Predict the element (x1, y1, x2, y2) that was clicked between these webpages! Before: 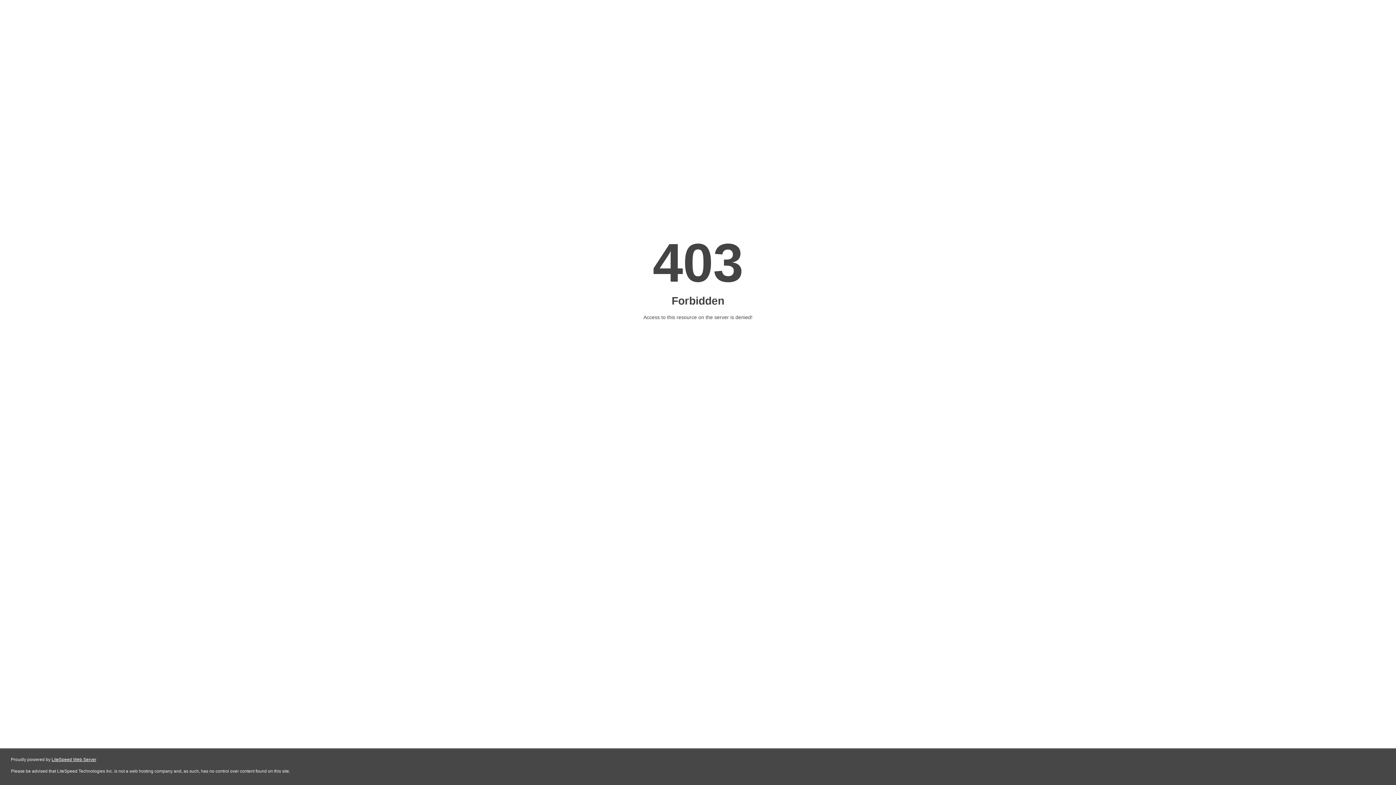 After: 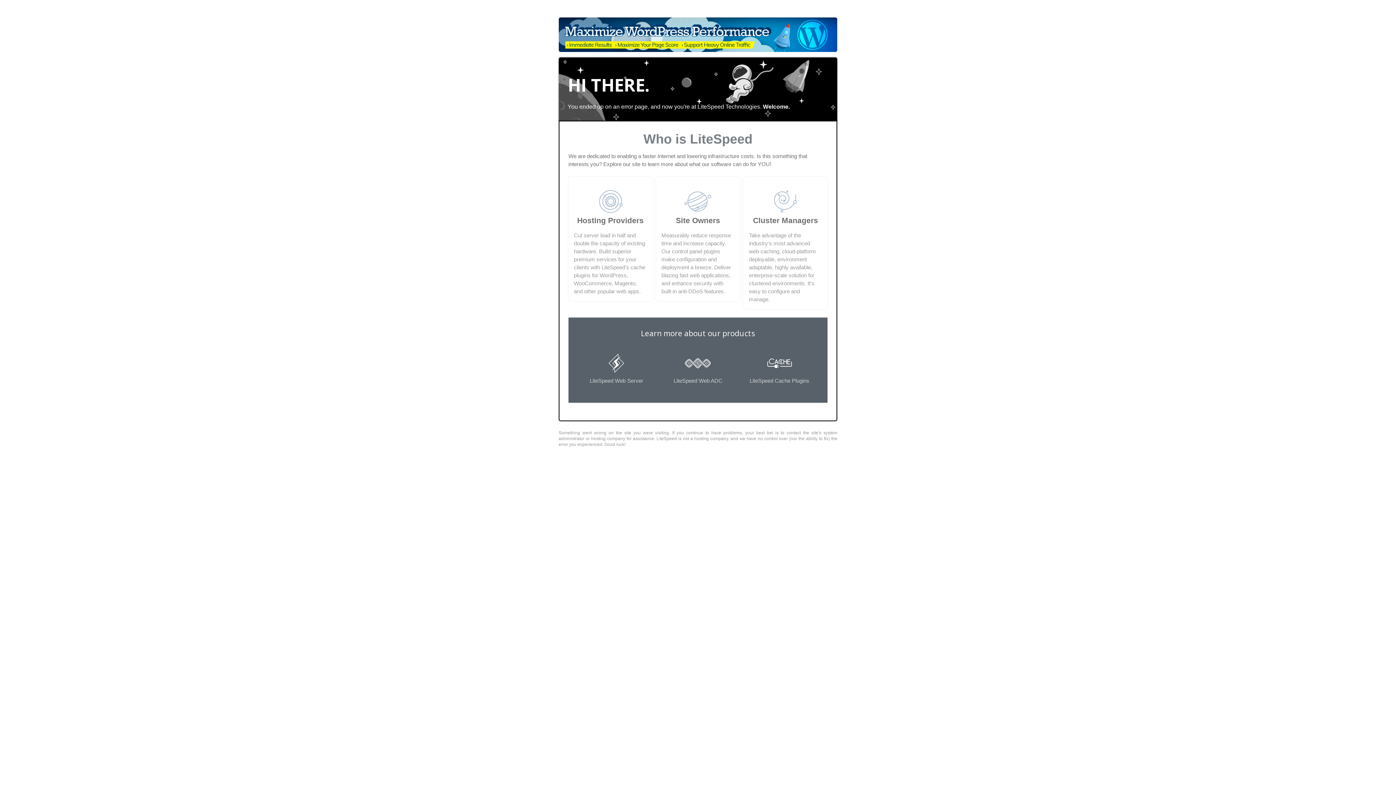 Action: bbox: (51, 757, 96, 762) label: LiteSpeed Web Server